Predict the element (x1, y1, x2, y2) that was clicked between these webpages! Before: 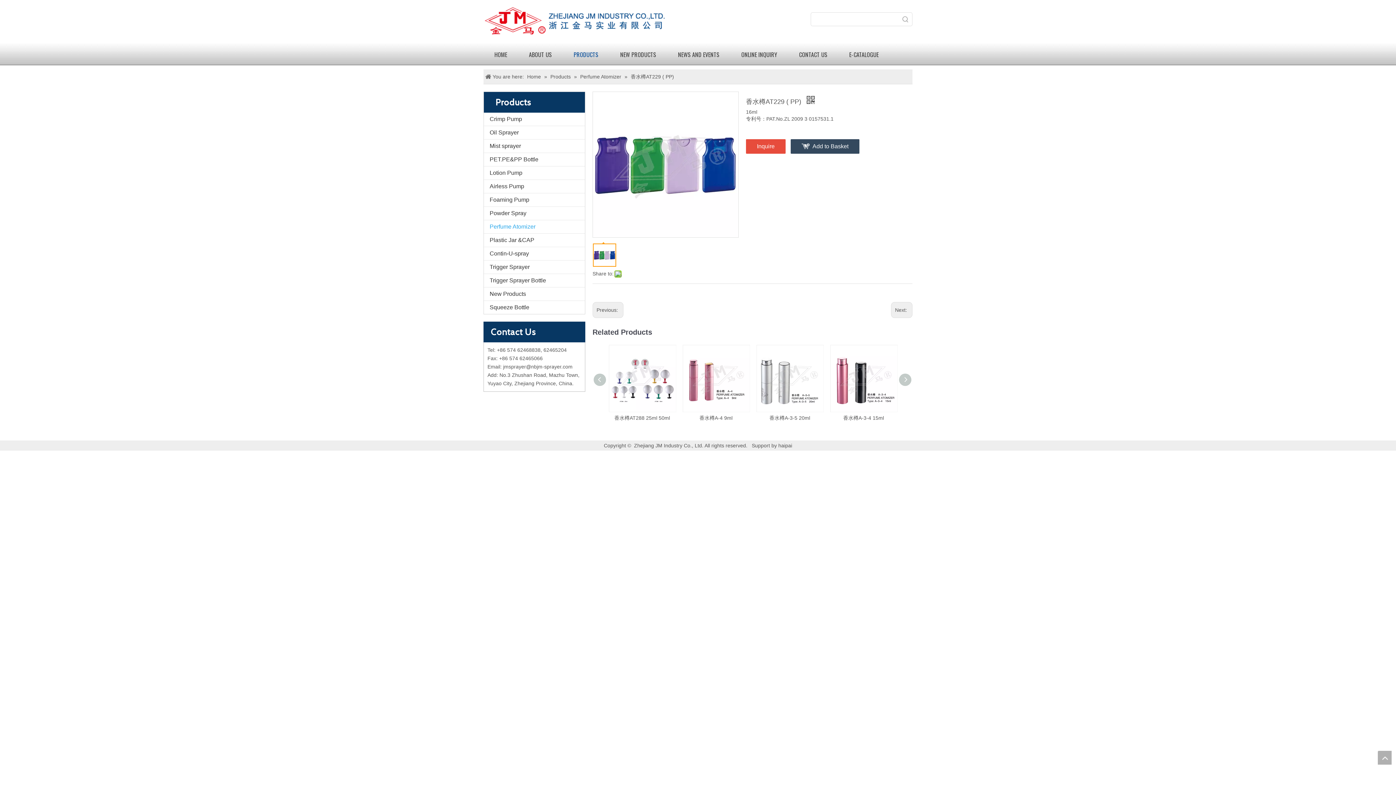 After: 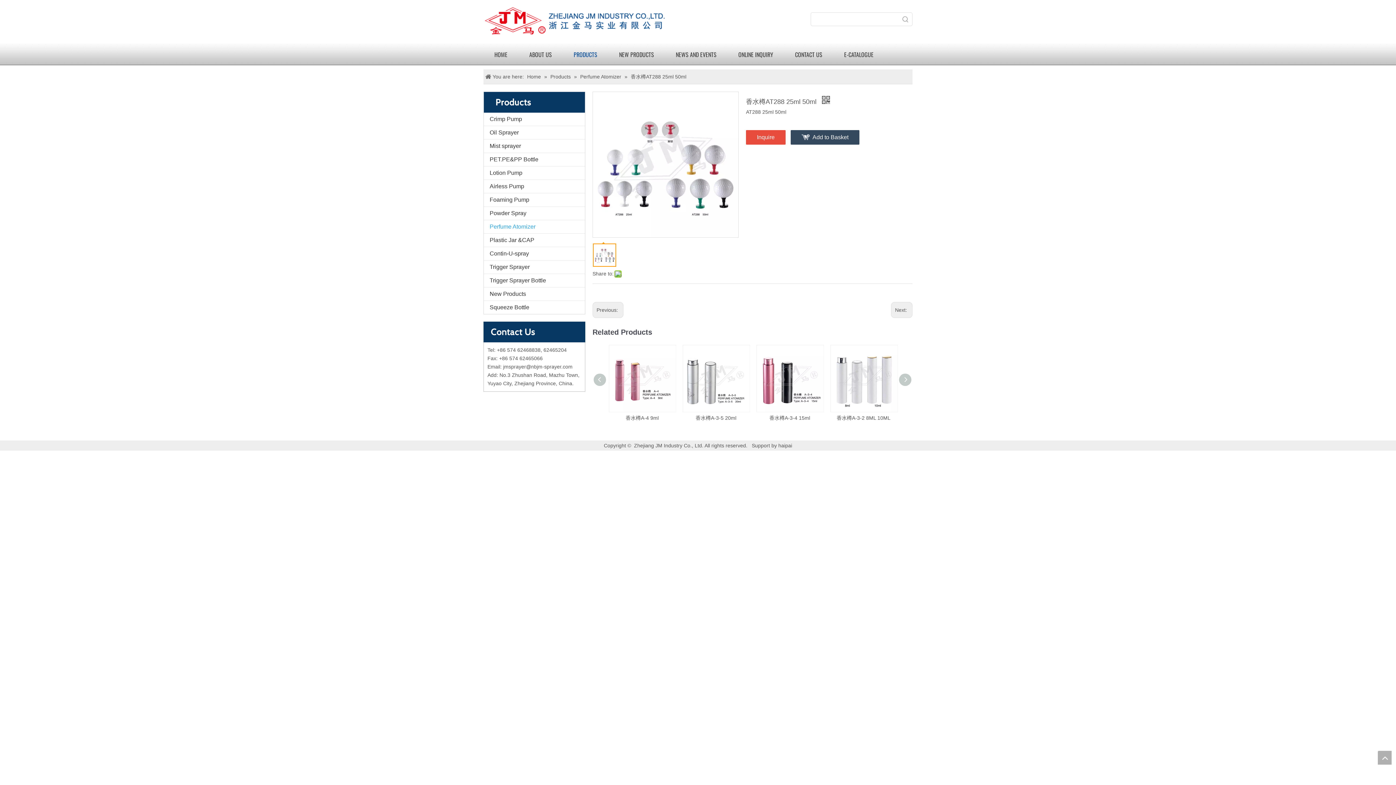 Action: label: 香水樽AT288 25ml 50ml bbox: (614, 415, 670, 421)